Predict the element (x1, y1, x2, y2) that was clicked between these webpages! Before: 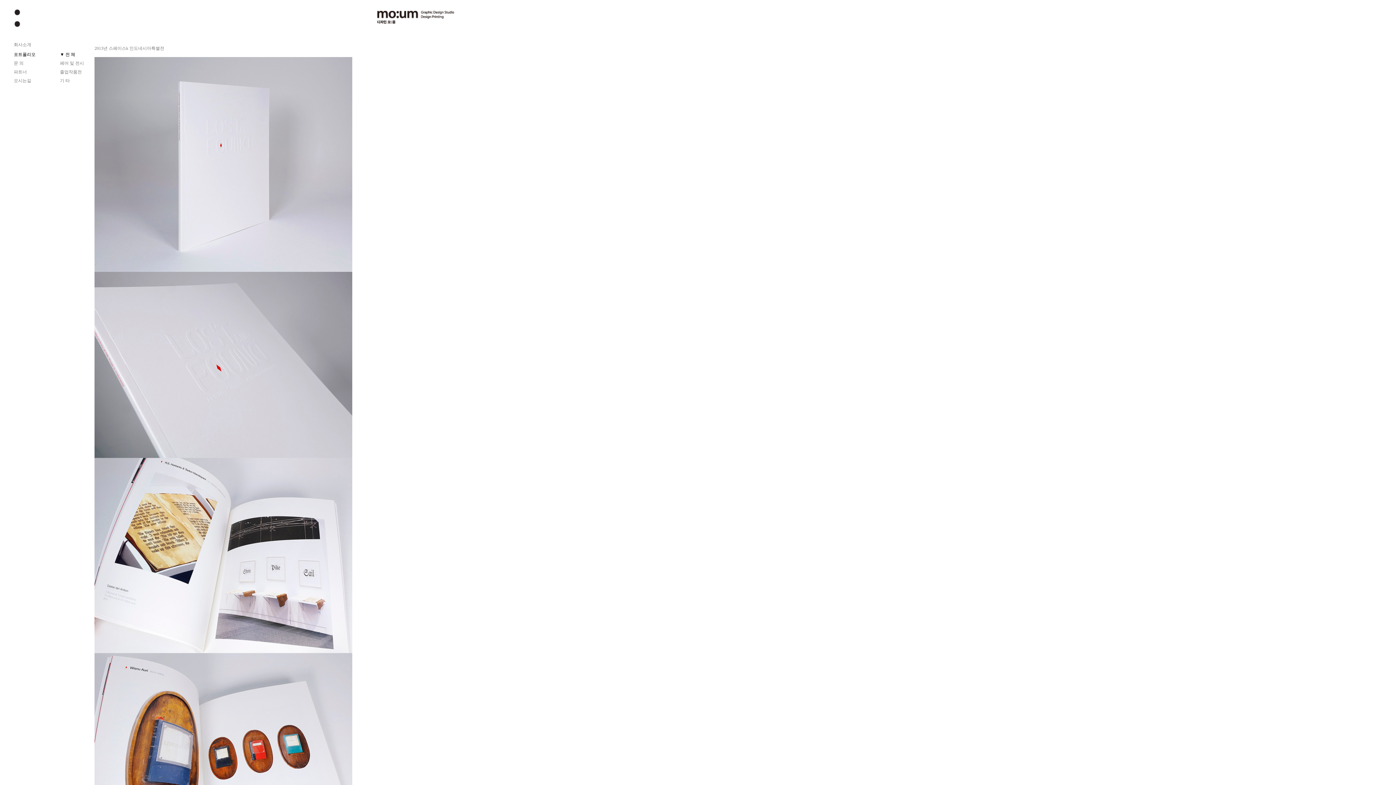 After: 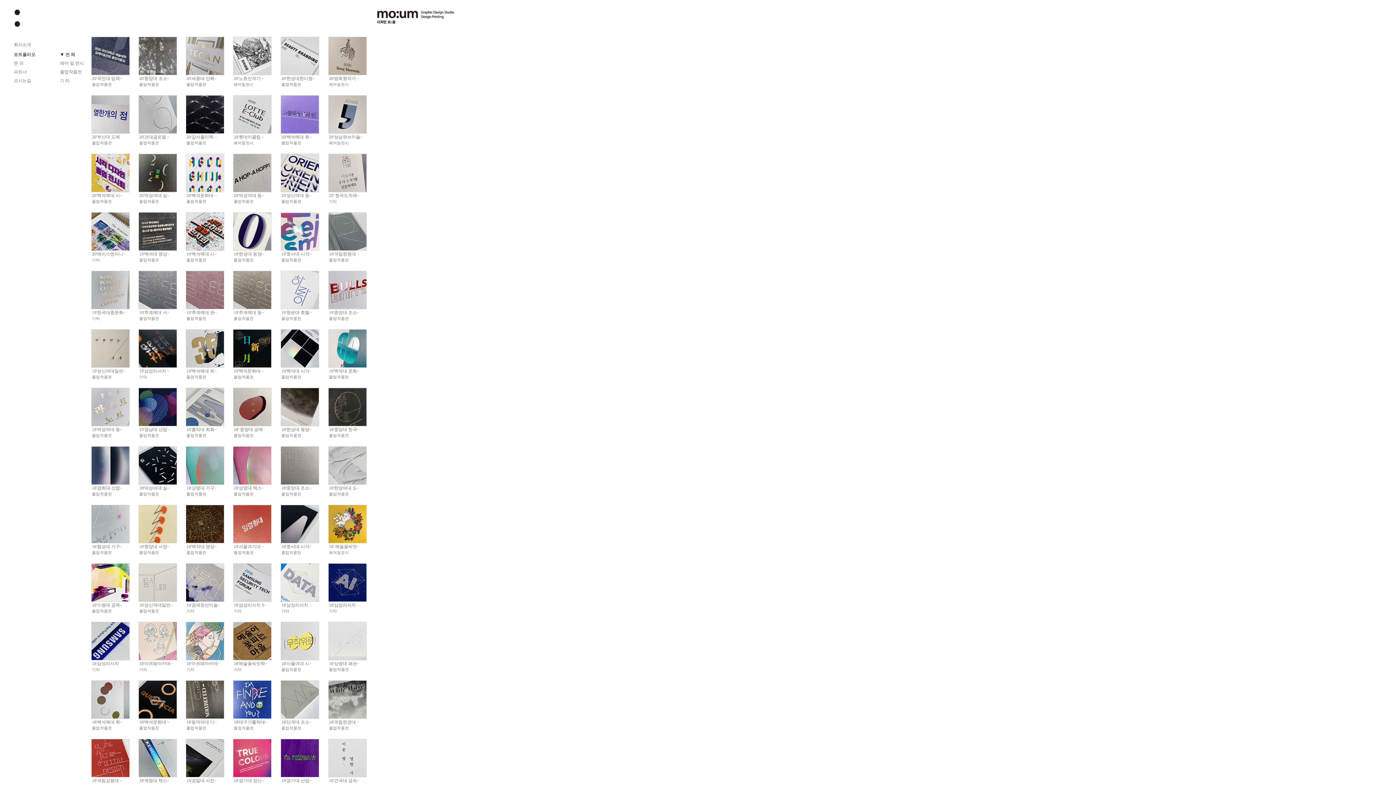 Action: bbox: (13, 23, 20, 28)